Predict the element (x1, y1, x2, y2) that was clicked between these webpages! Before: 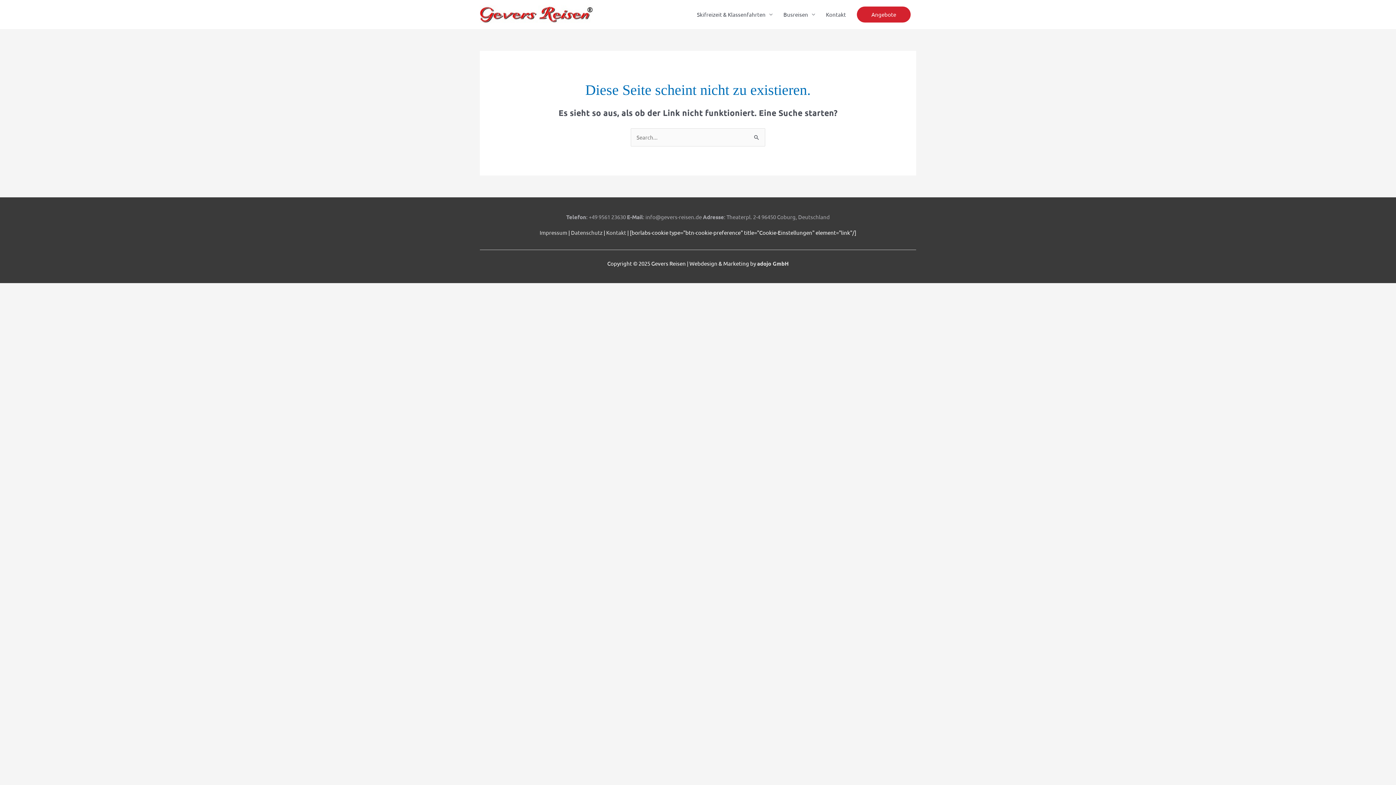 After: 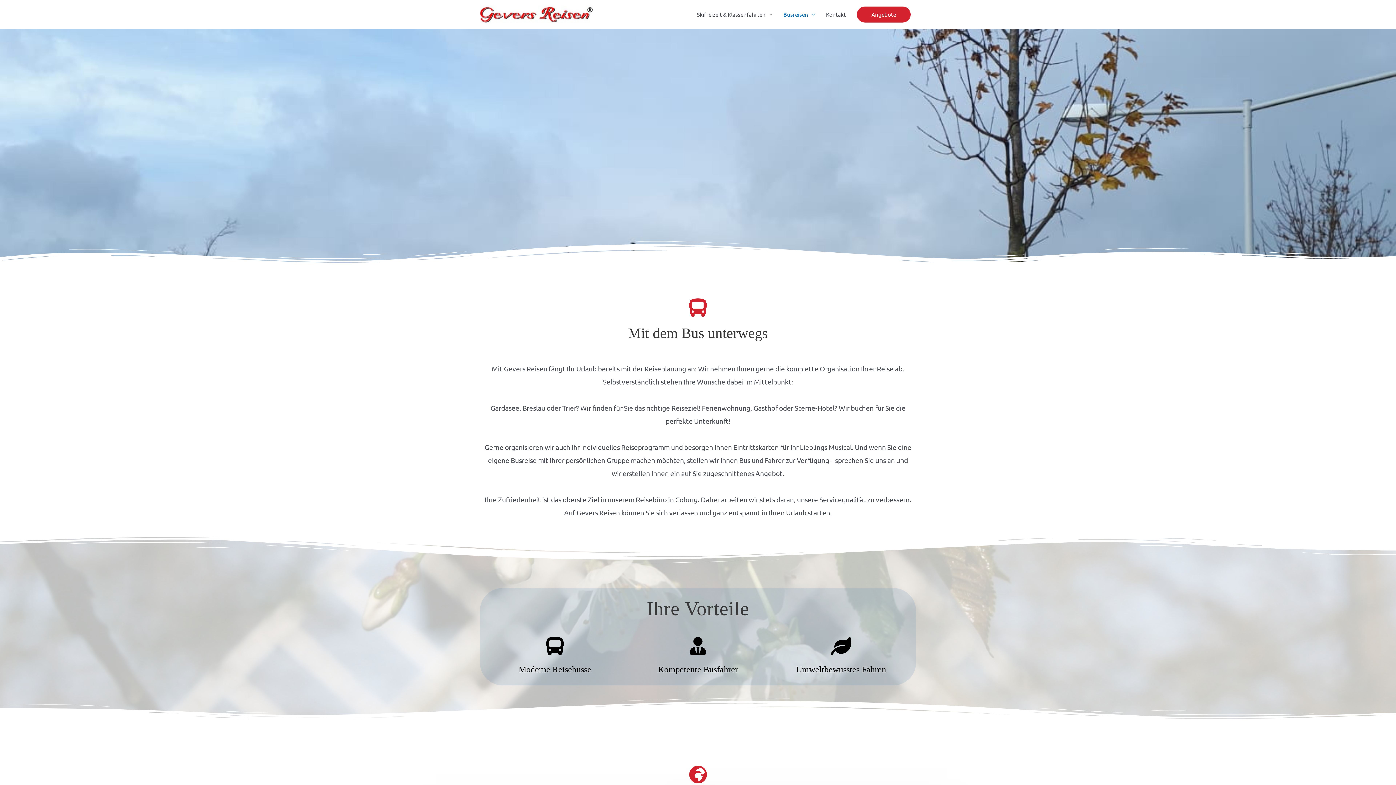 Action: bbox: (778, 3, 820, 25) label: Busreisen